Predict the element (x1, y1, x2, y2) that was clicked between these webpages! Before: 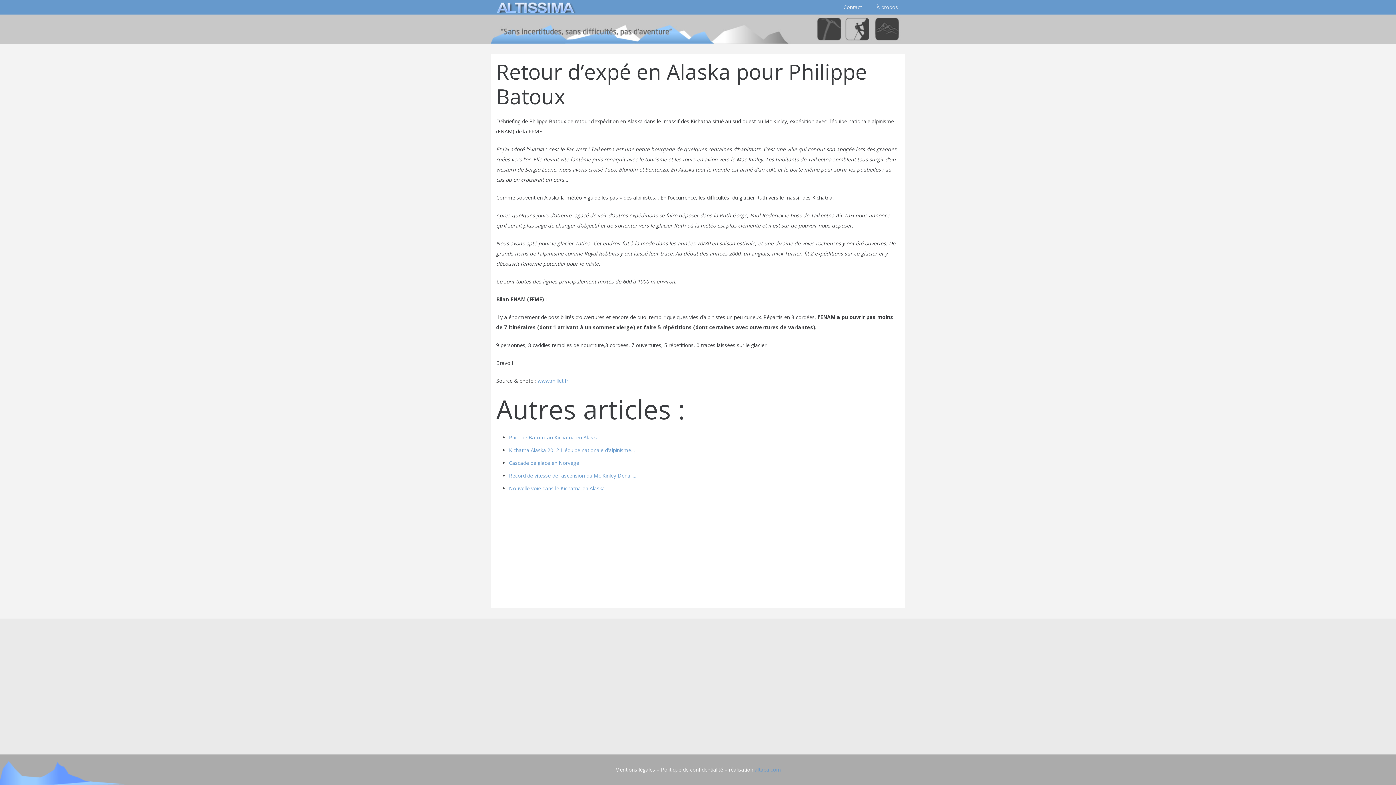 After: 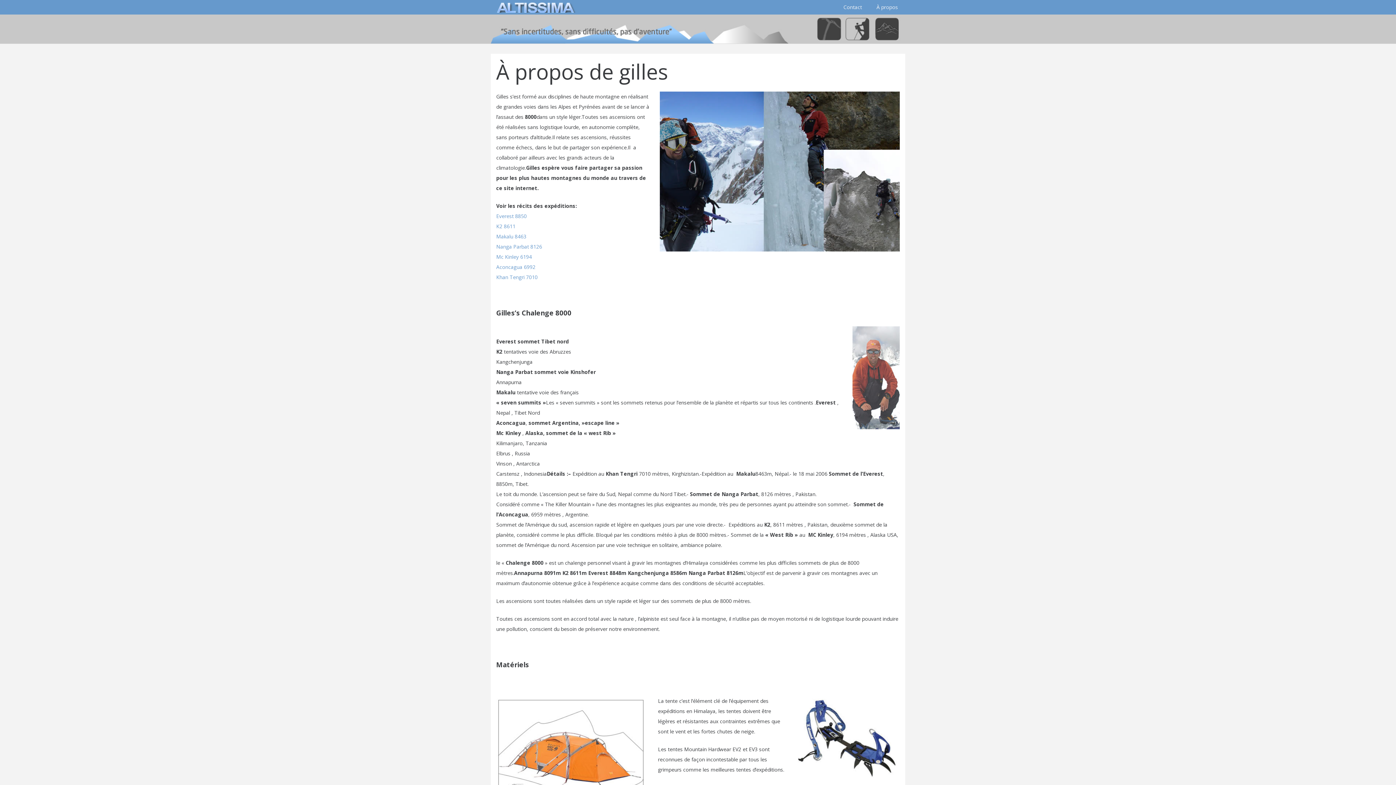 Action: label: À propos bbox: (869, -1, 905, 16)